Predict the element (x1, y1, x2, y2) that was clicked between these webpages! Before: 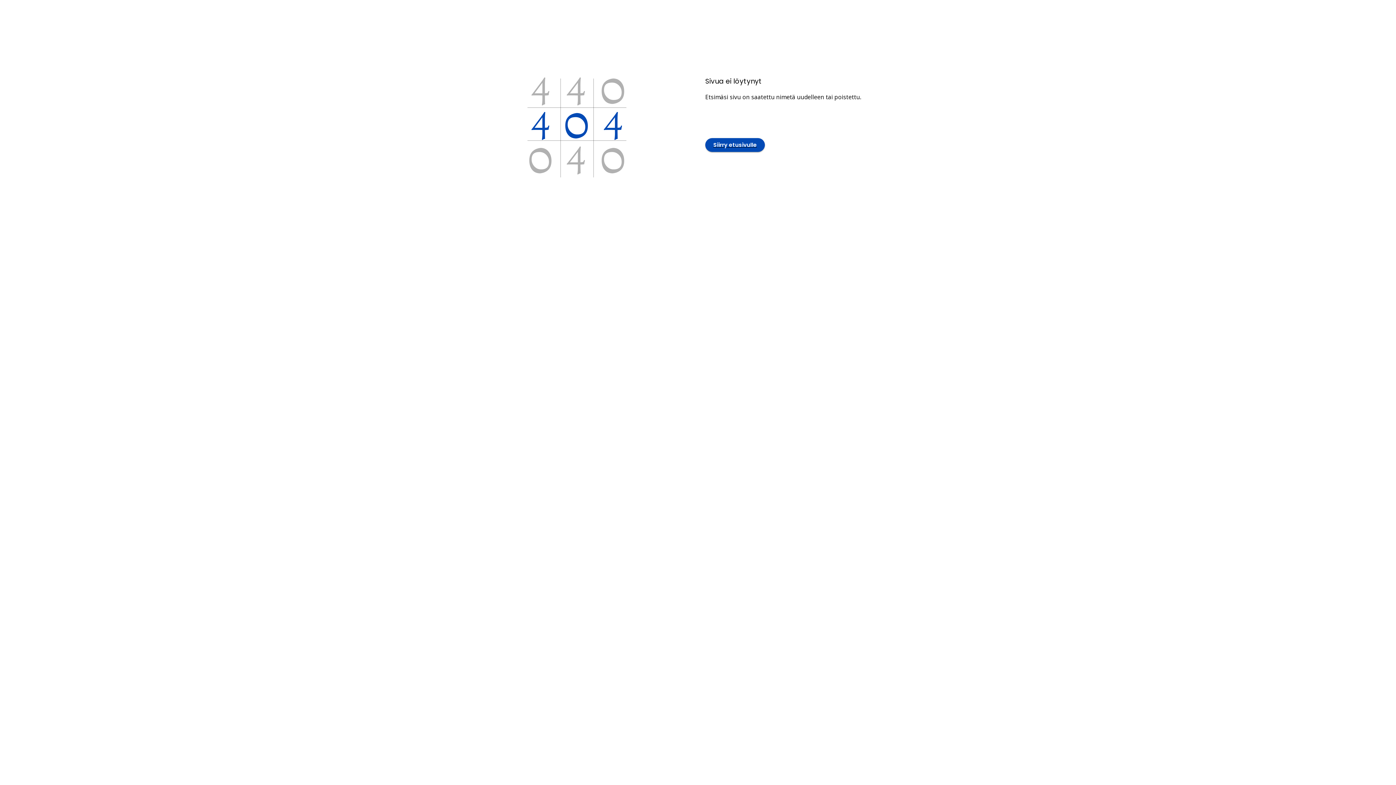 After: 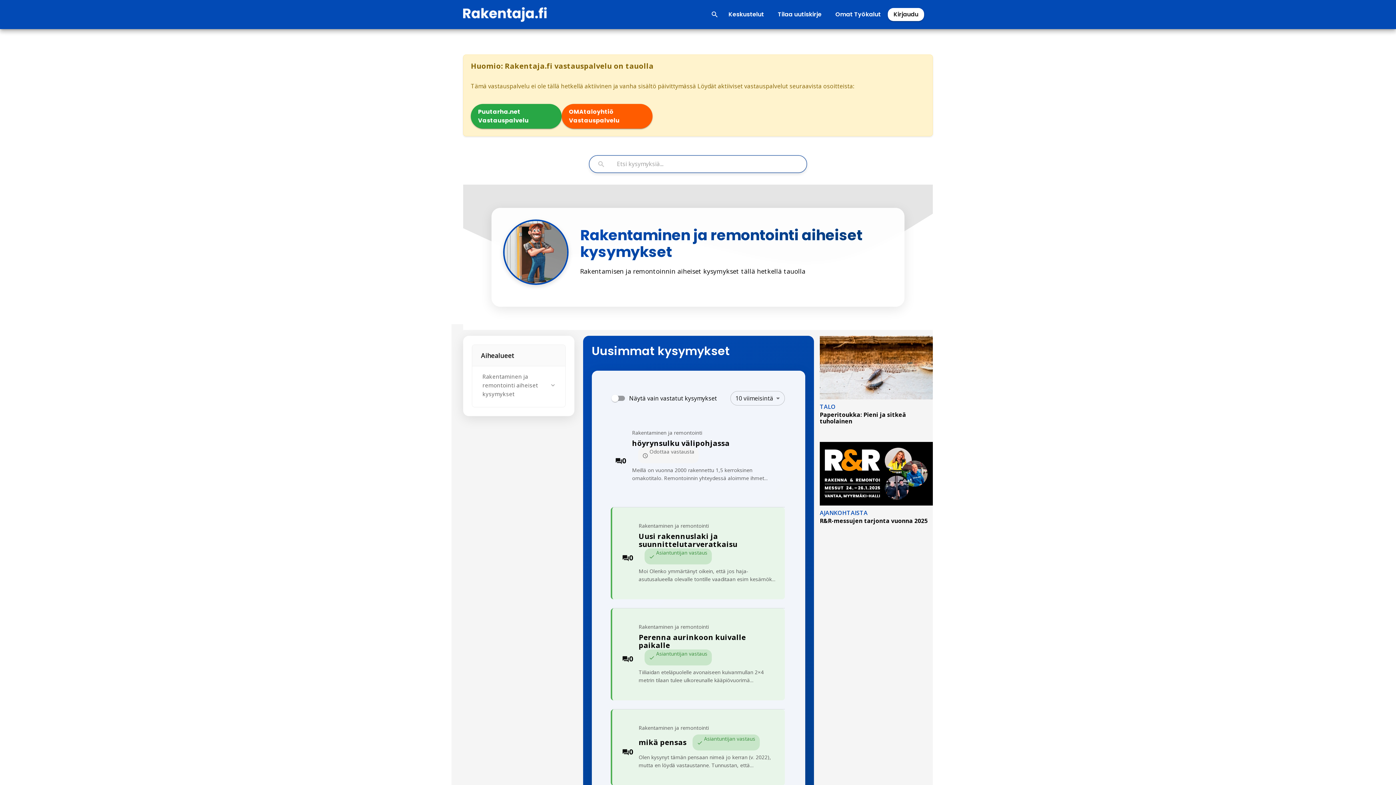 Action: bbox: (705, 138, 765, 151) label: Siirry etusivulle